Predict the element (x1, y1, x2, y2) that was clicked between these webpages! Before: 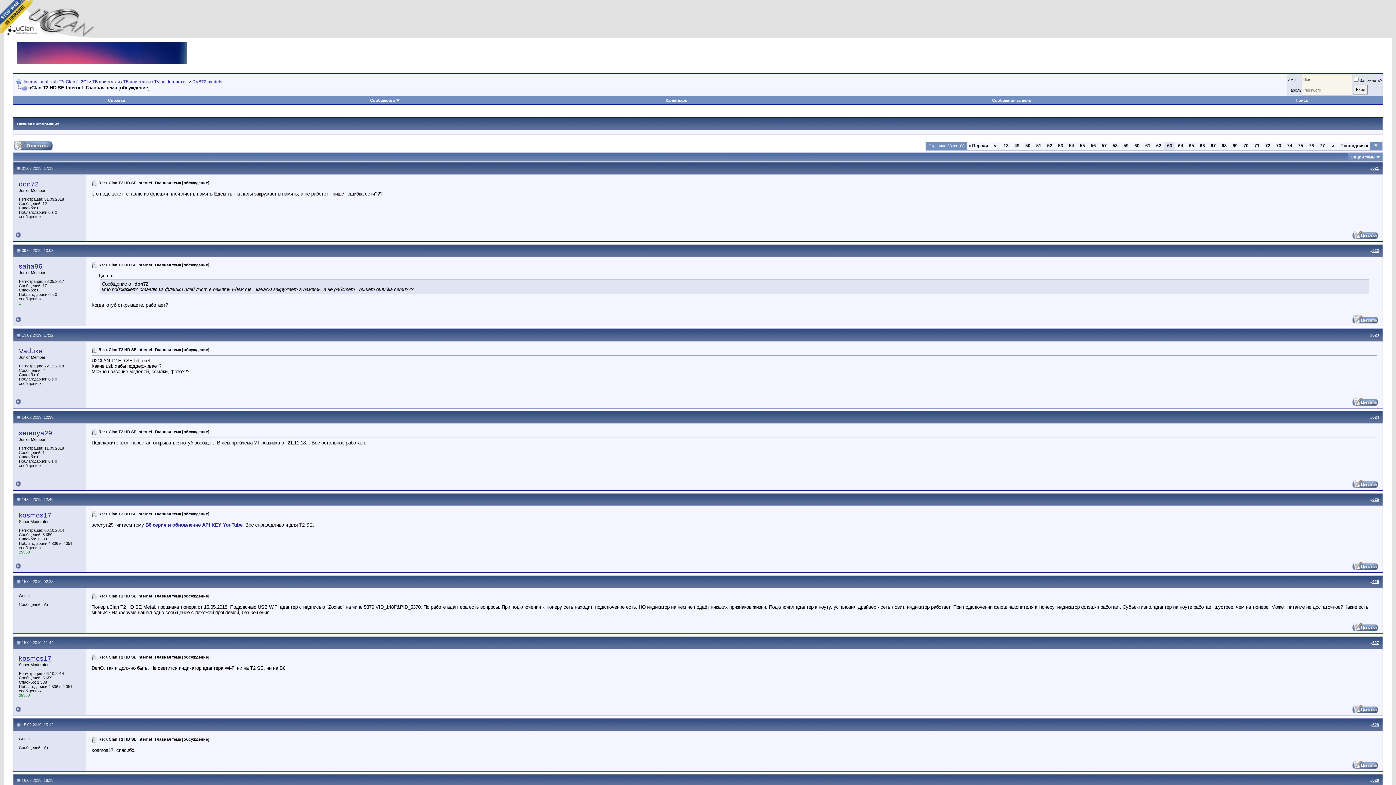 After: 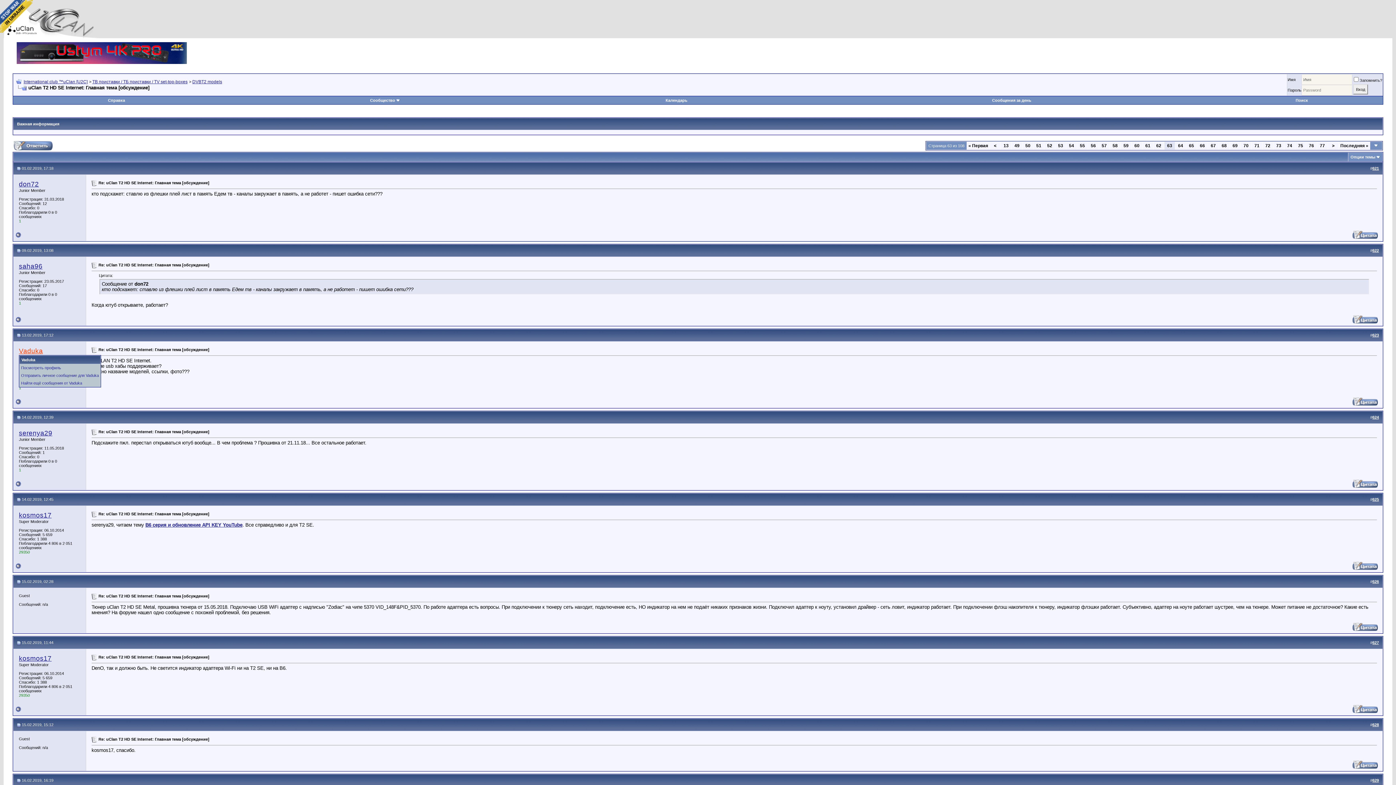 Action: bbox: (18, 347, 42, 354) label: Vaduka